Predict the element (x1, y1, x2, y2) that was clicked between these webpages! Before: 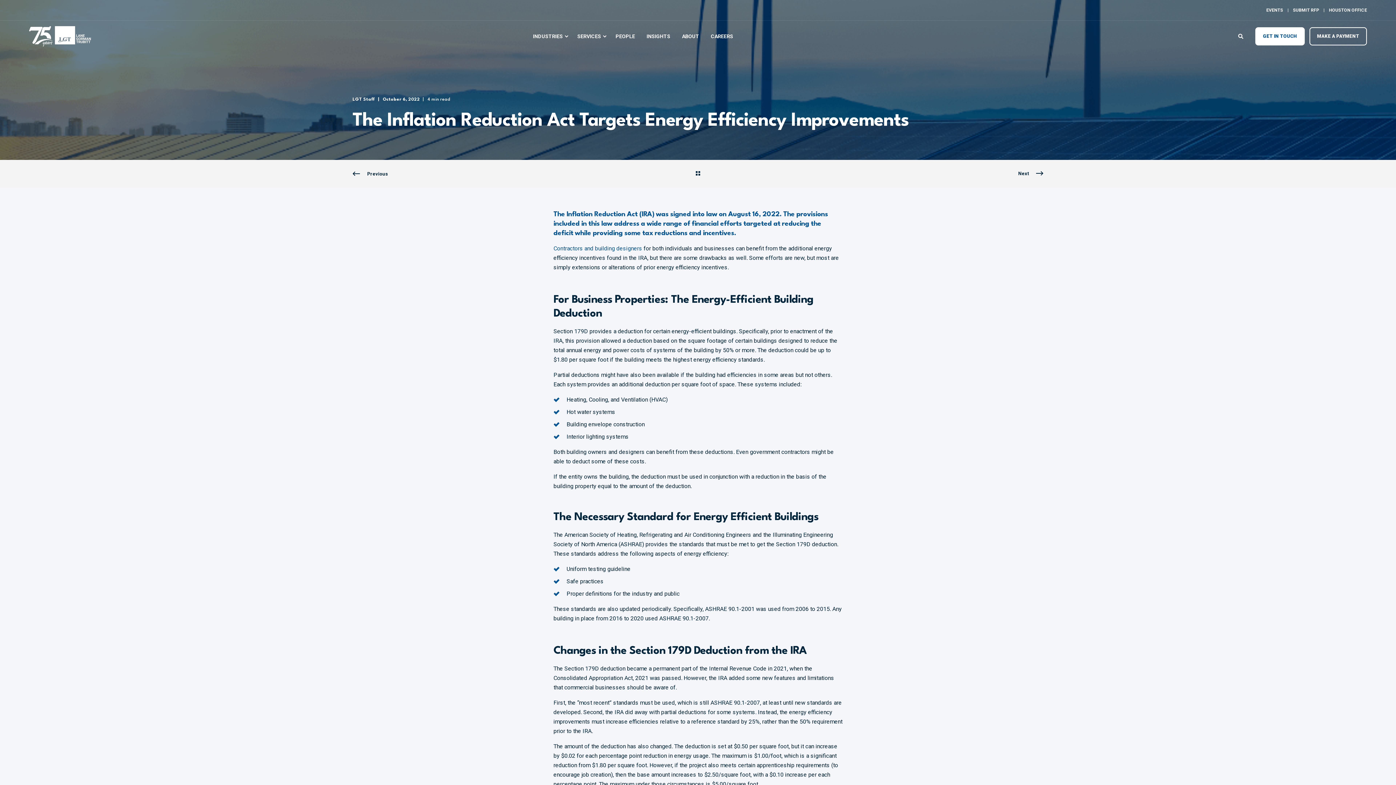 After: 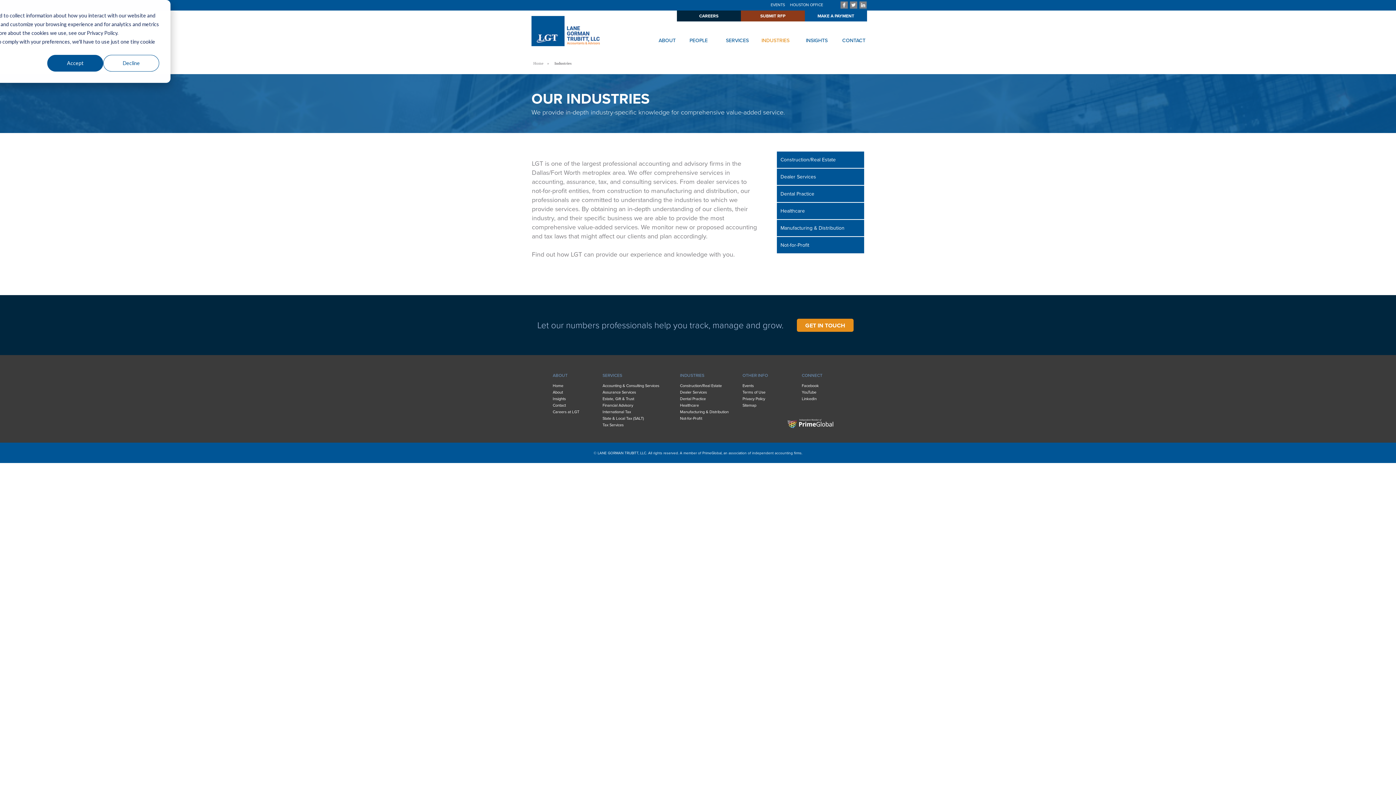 Action: label: INDUSTRIES bbox: (527, 20, 571, 51)